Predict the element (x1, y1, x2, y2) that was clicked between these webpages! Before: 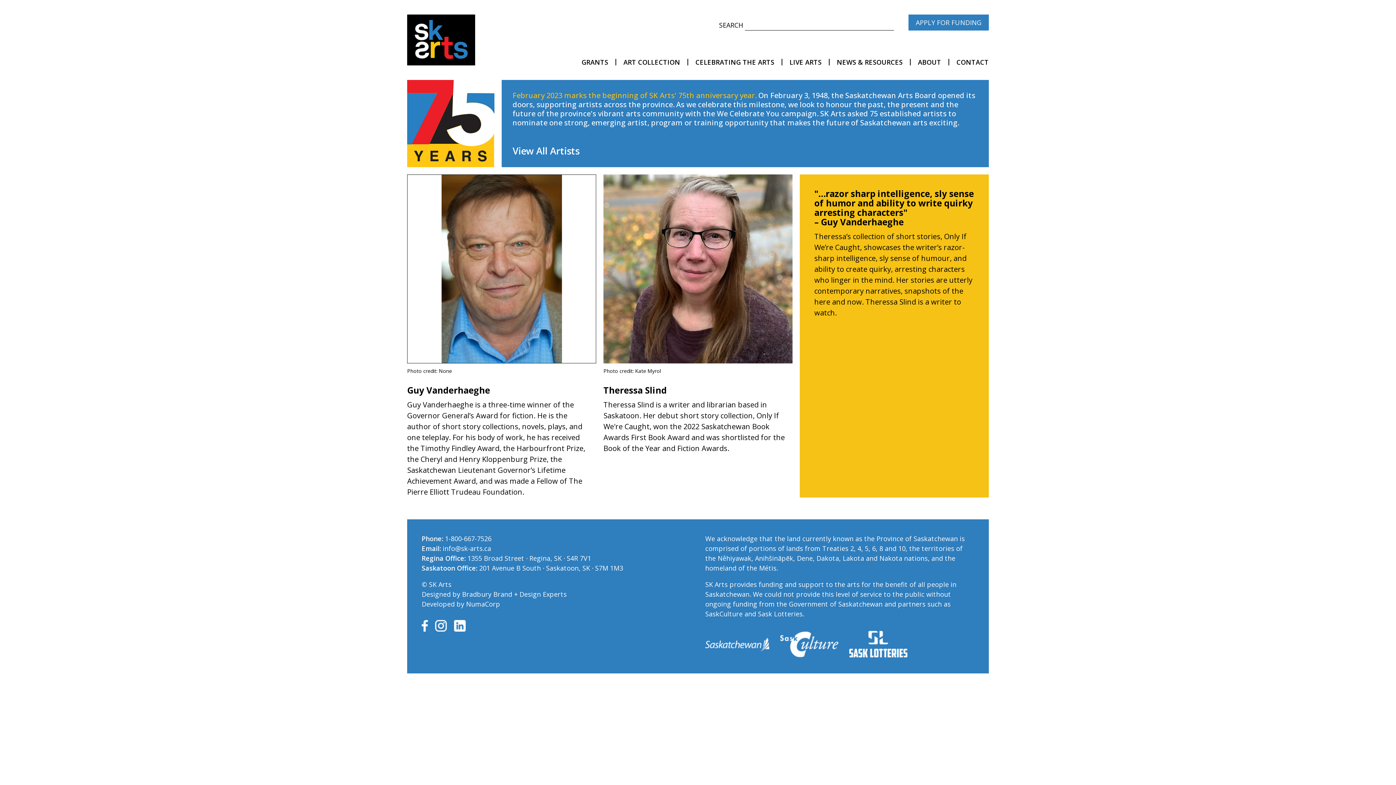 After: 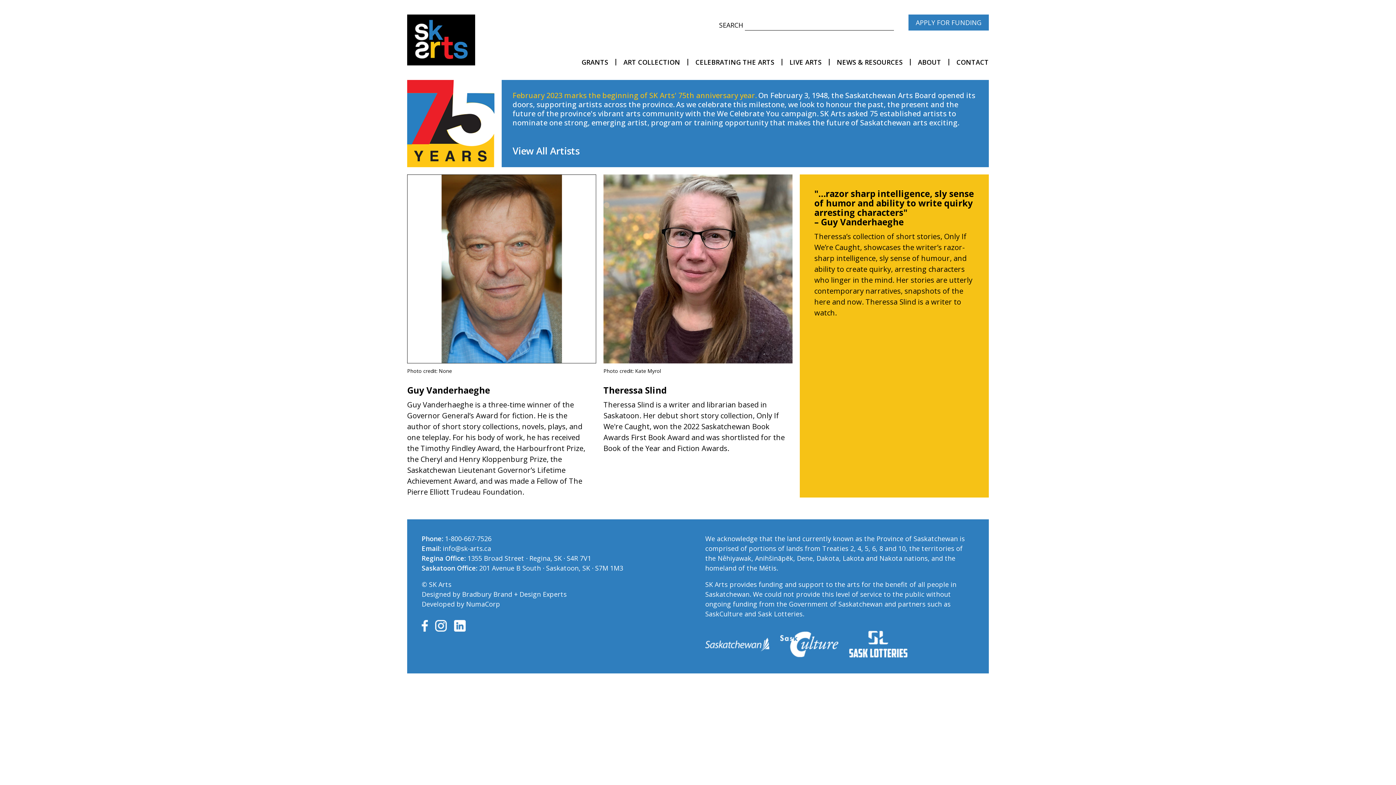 Action: bbox: (454, 620, 465, 632)